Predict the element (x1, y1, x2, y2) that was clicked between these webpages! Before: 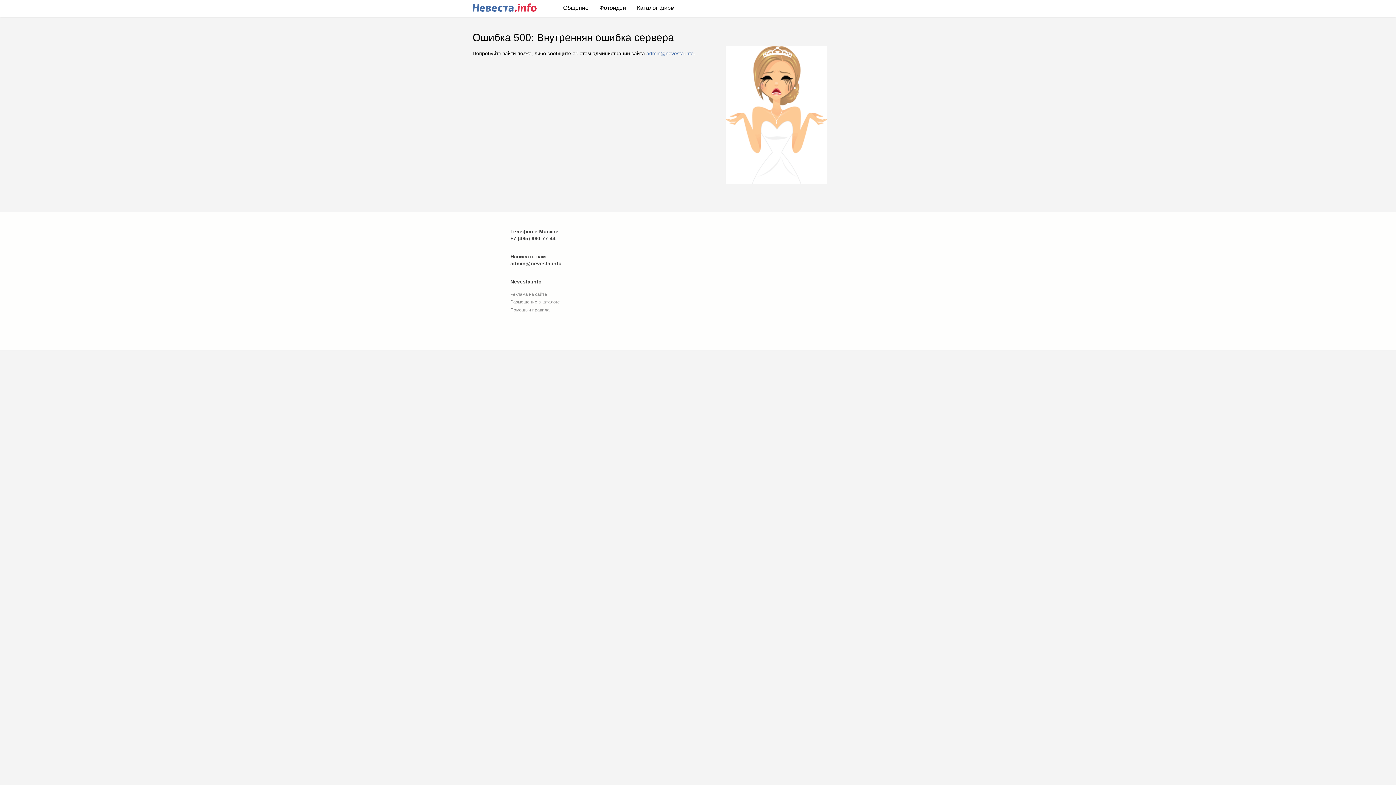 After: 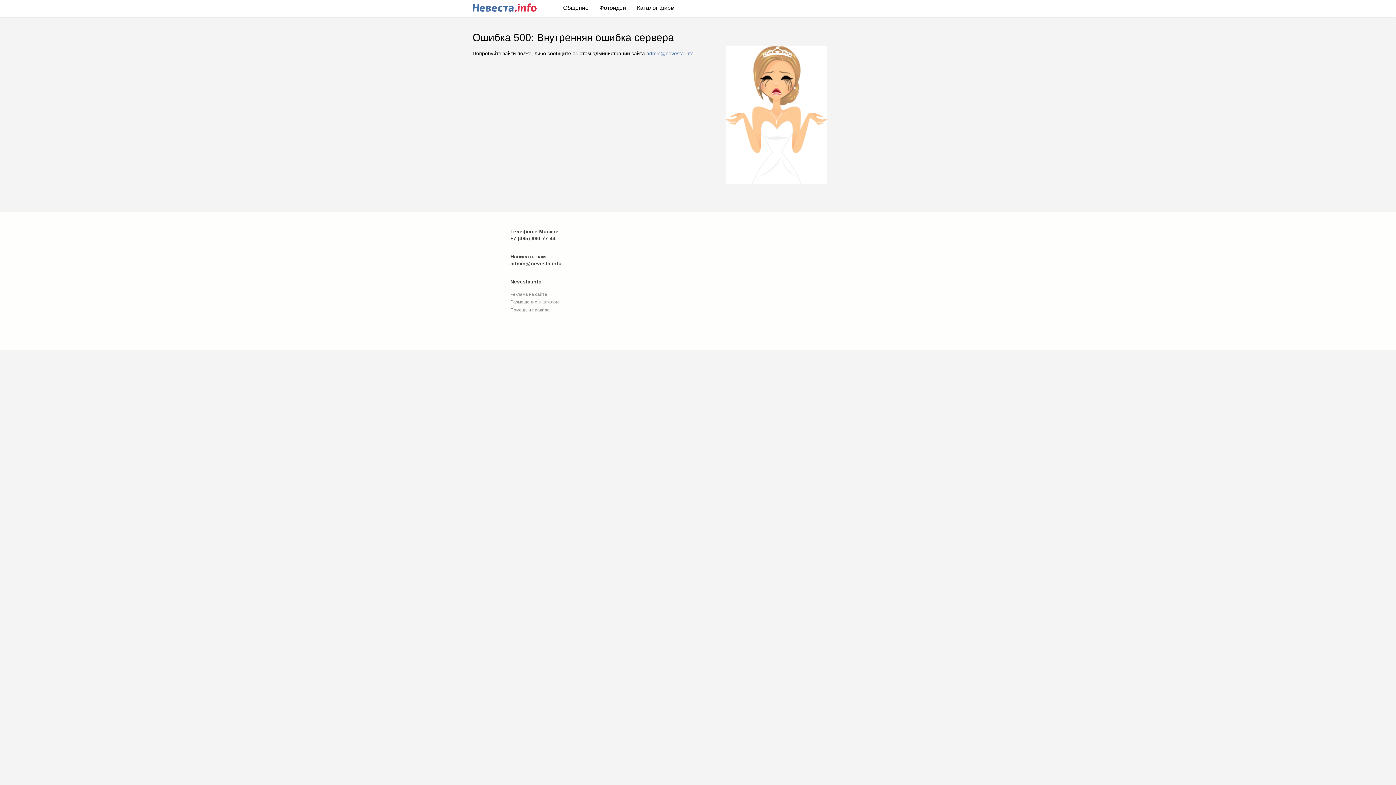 Action: label: Фотоидеи bbox: (594, 0, 631, 15)